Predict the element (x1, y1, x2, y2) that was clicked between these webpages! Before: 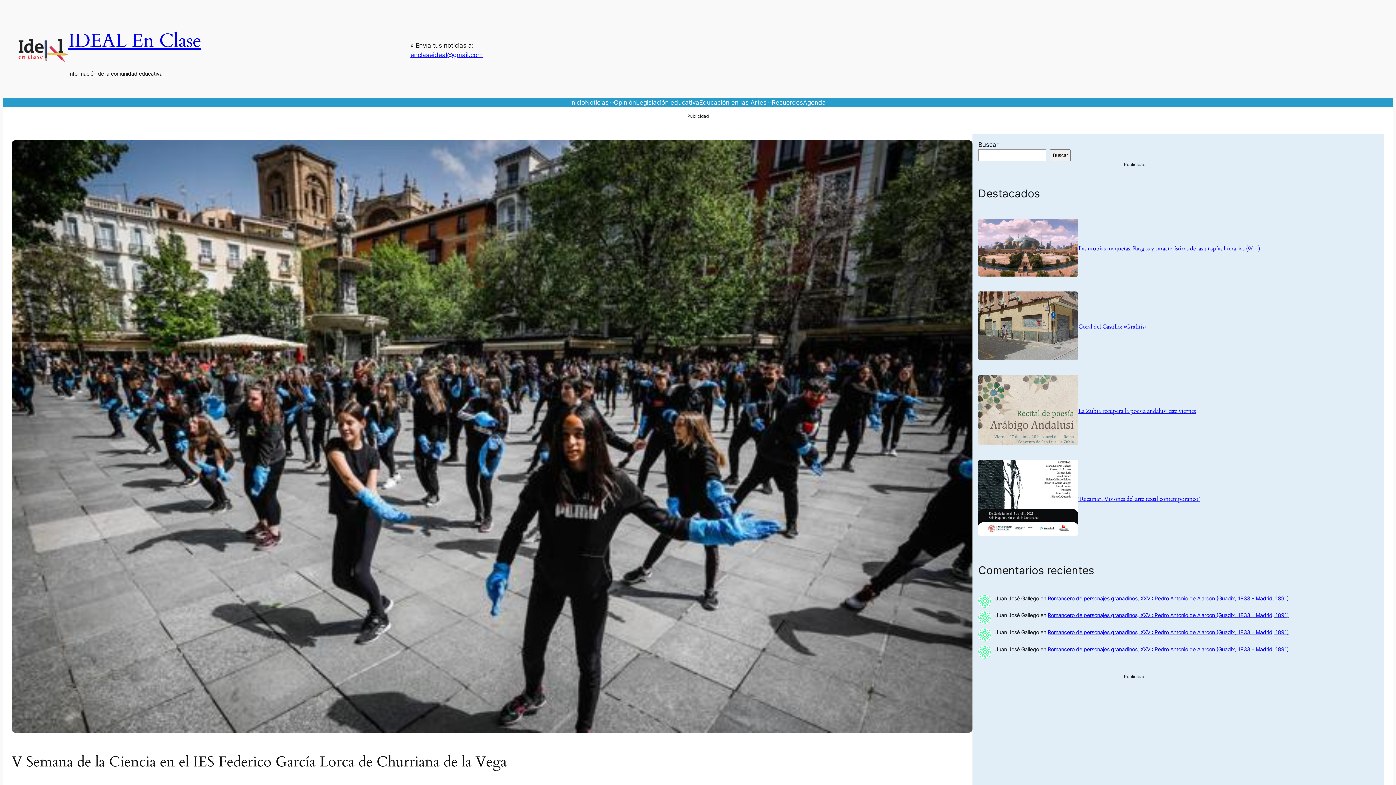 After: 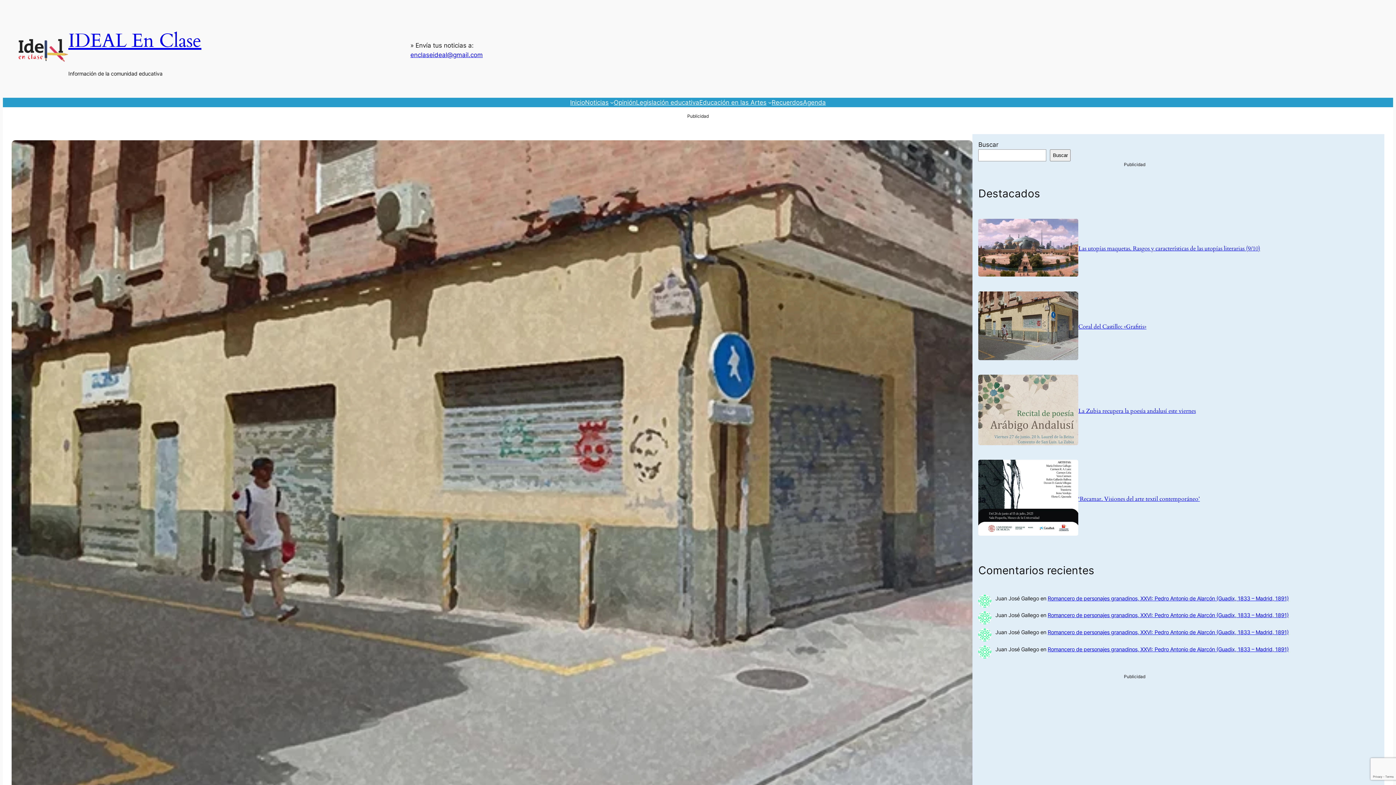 Action: bbox: (978, 291, 1078, 362)